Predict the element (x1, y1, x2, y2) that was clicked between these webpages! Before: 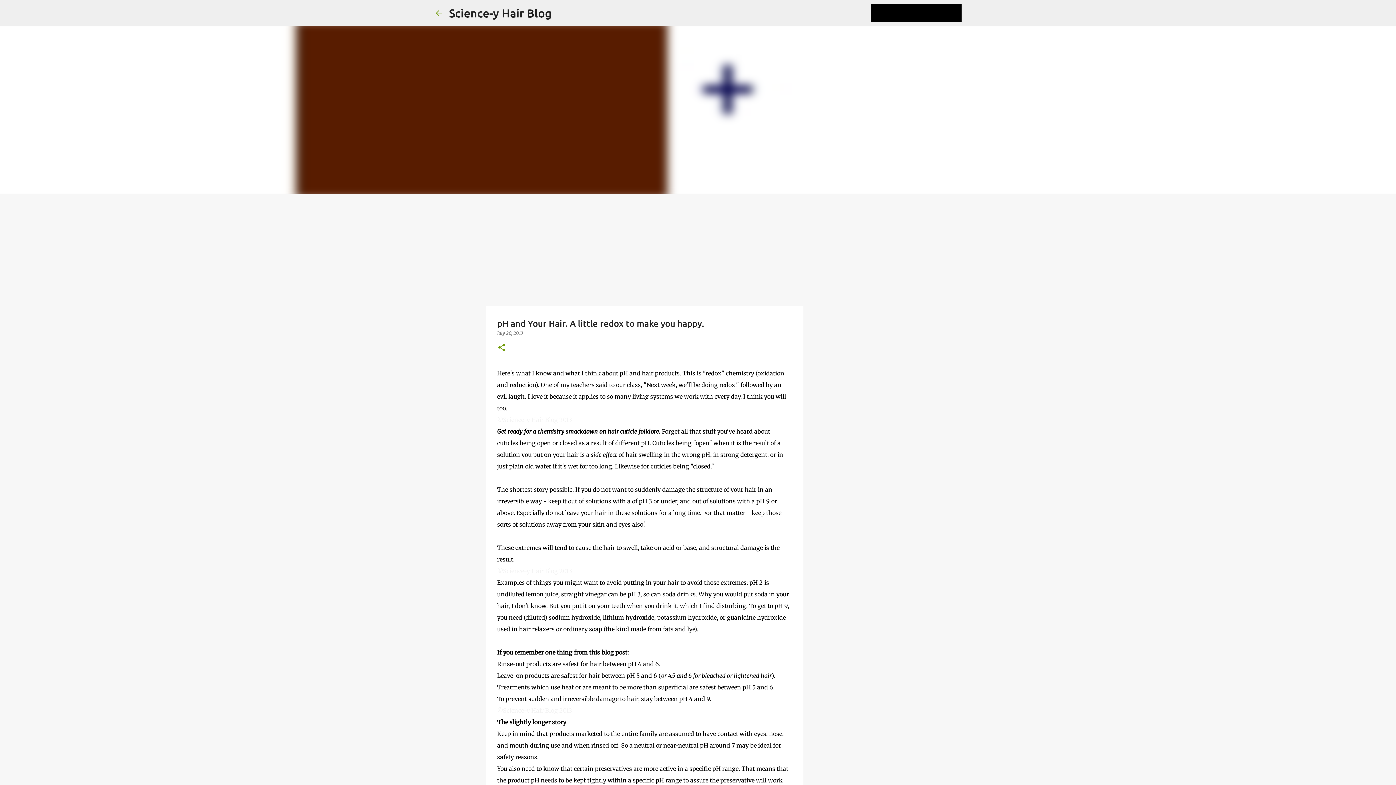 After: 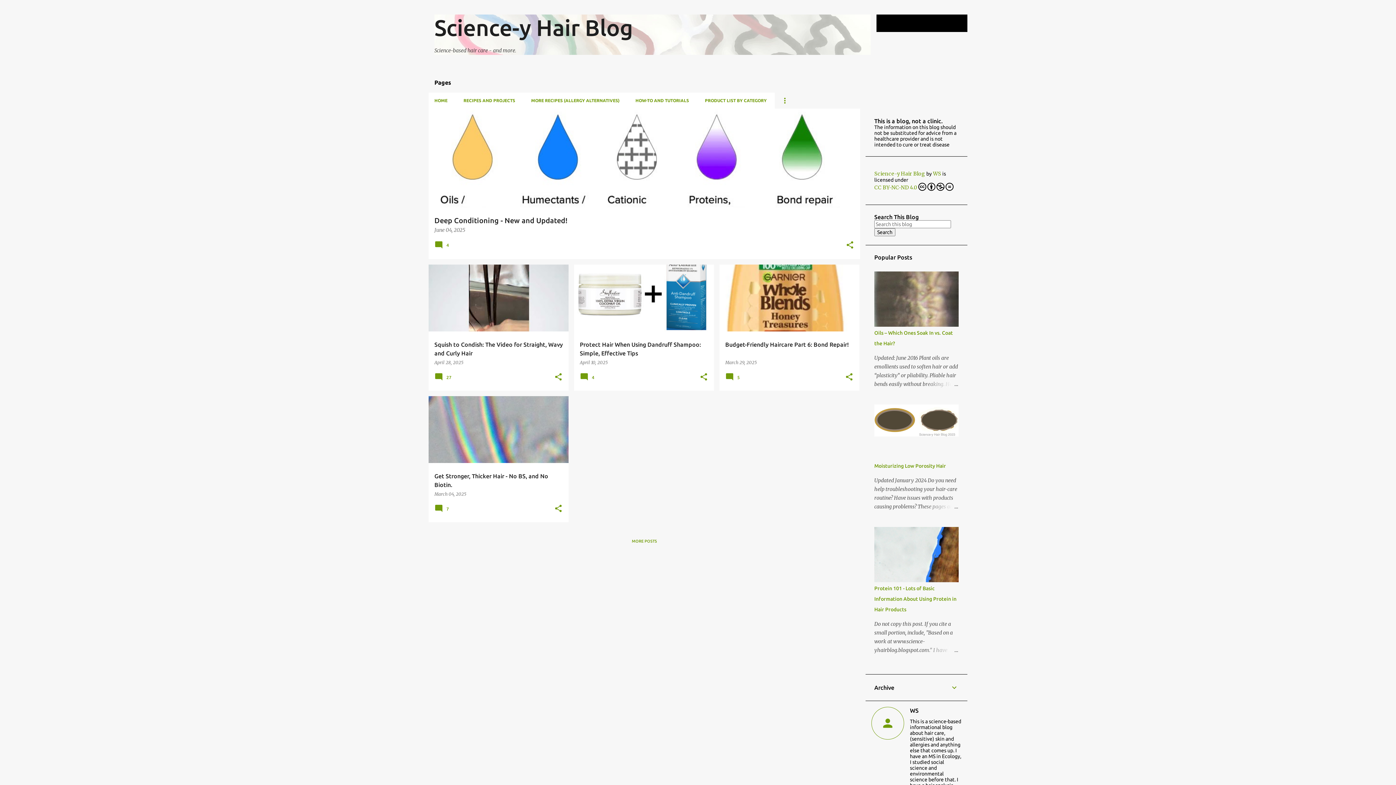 Action: bbox: (434, 8, 443, 17)